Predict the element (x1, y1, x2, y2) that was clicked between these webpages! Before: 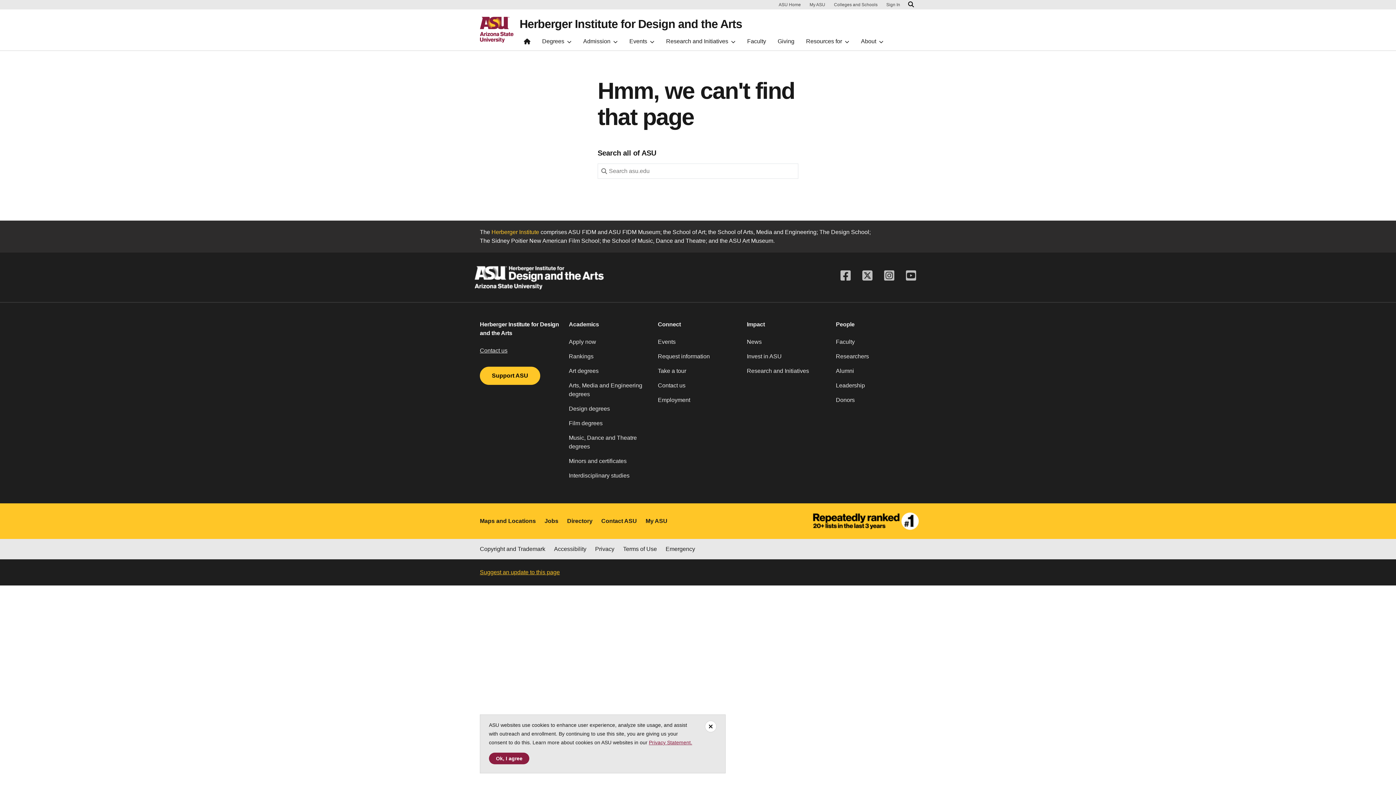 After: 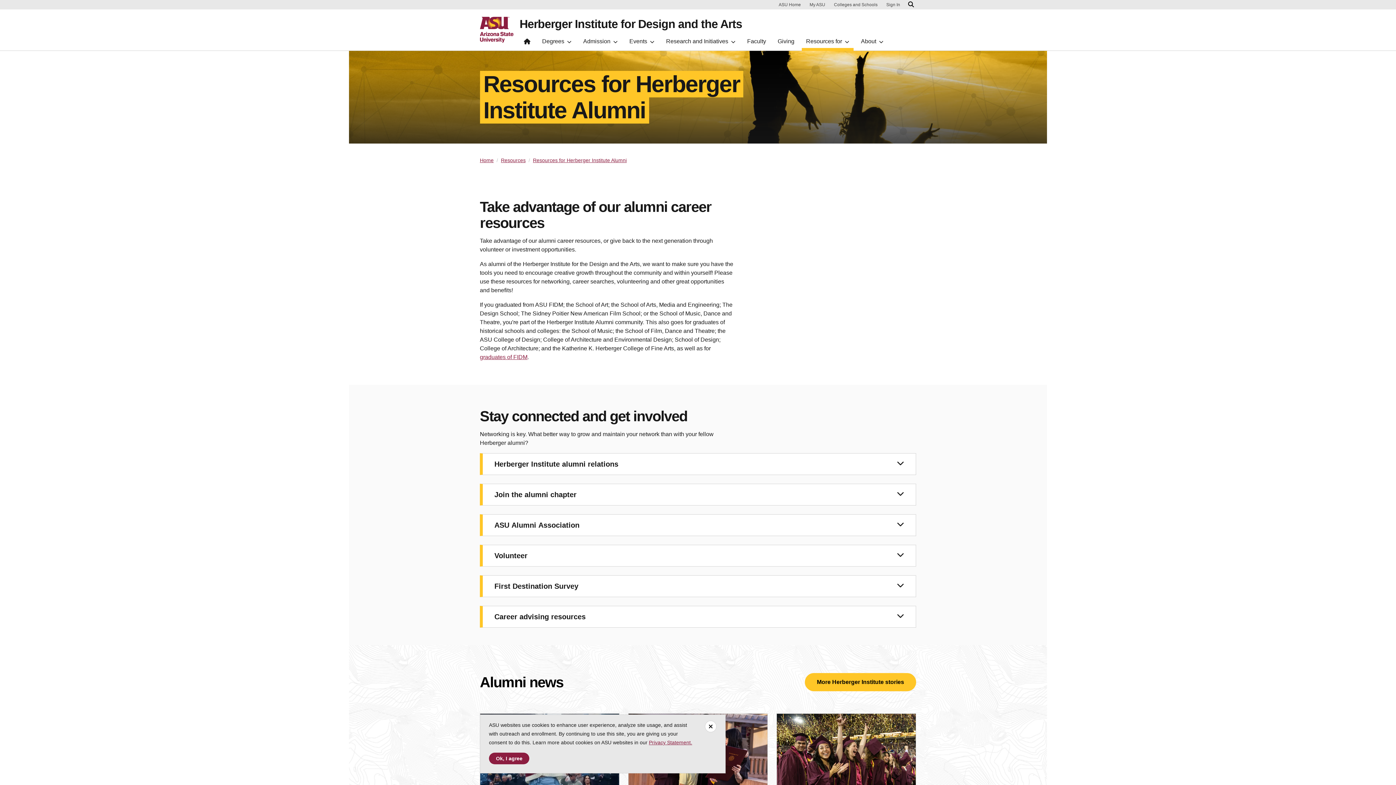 Action: label: Alumni bbox: (836, 366, 916, 381)